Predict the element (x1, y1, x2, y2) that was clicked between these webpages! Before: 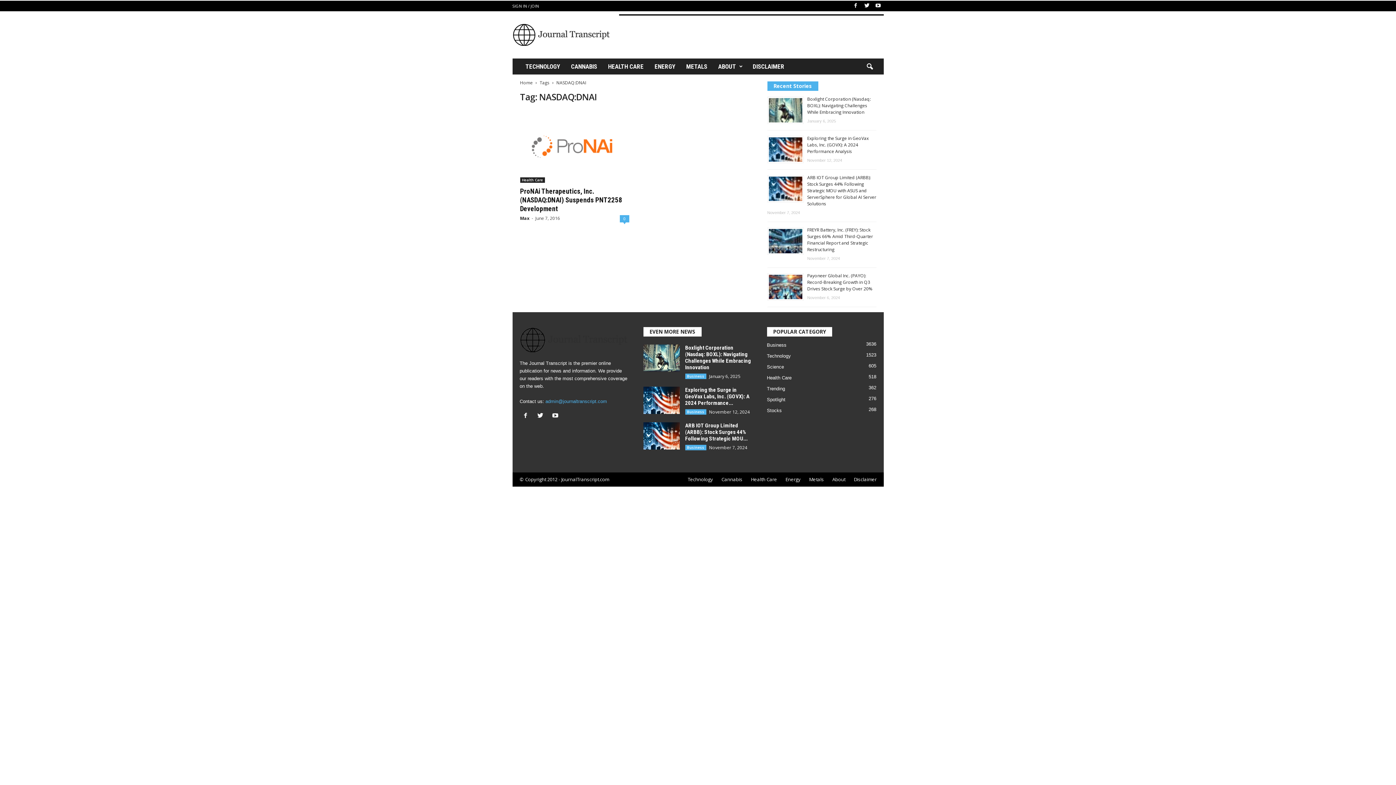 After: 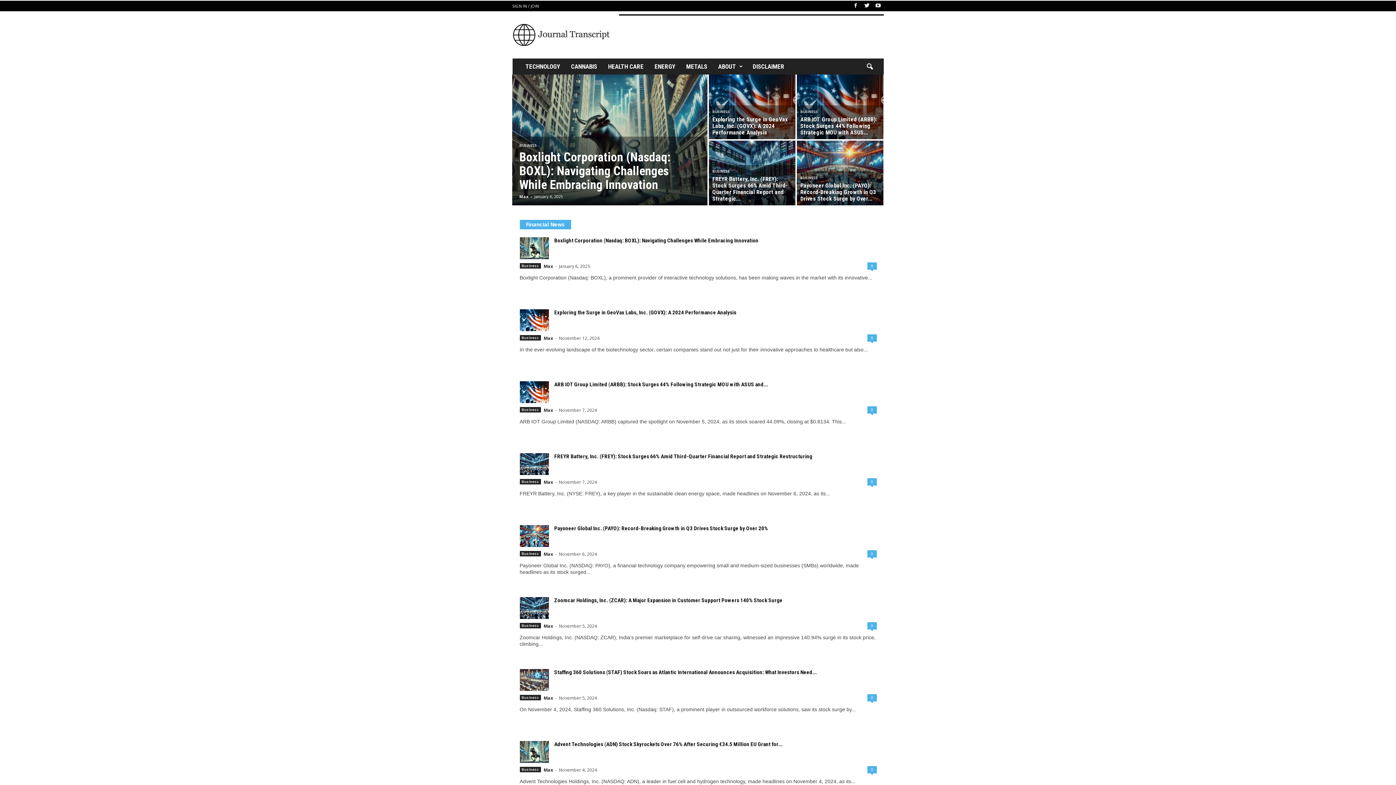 Action: bbox: (512, 14, 611, 55) label: Journal Transcript